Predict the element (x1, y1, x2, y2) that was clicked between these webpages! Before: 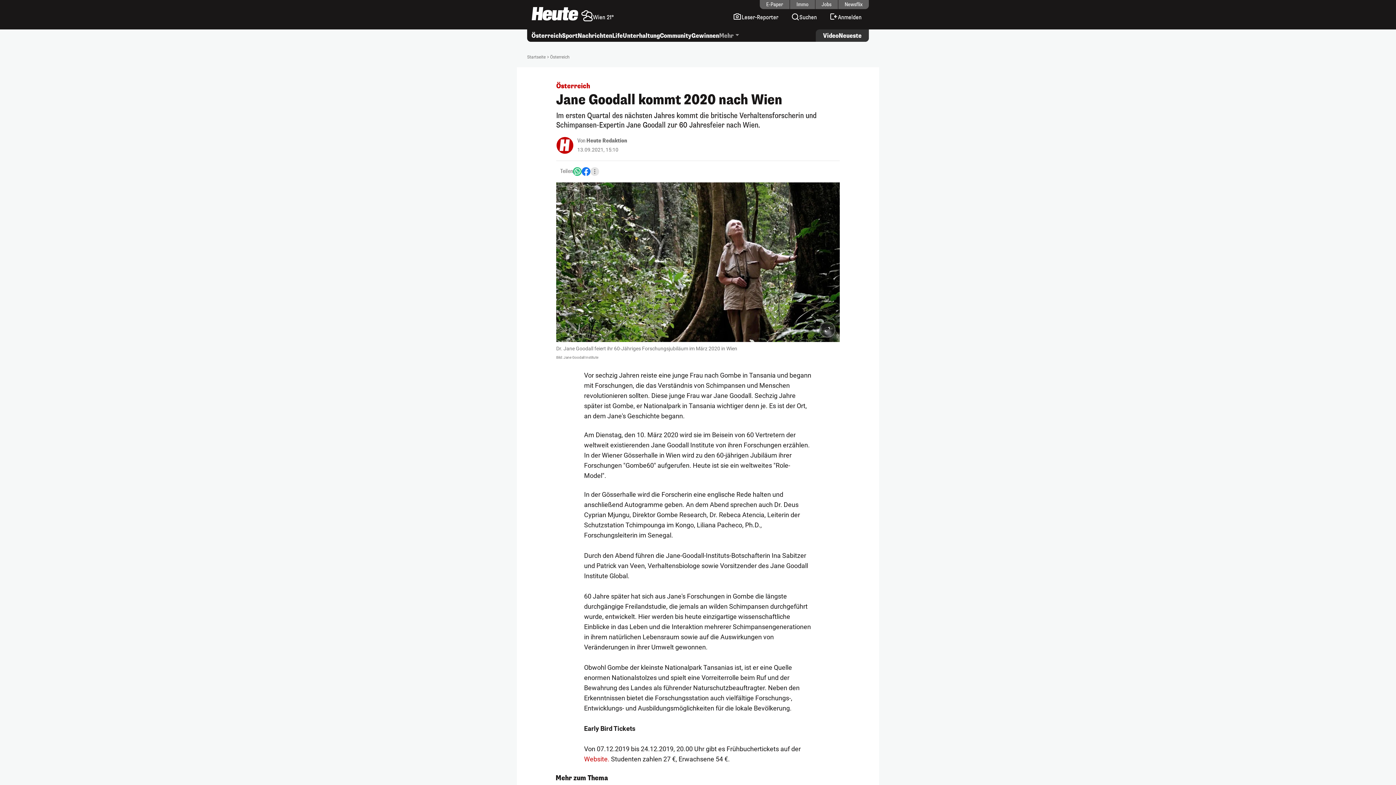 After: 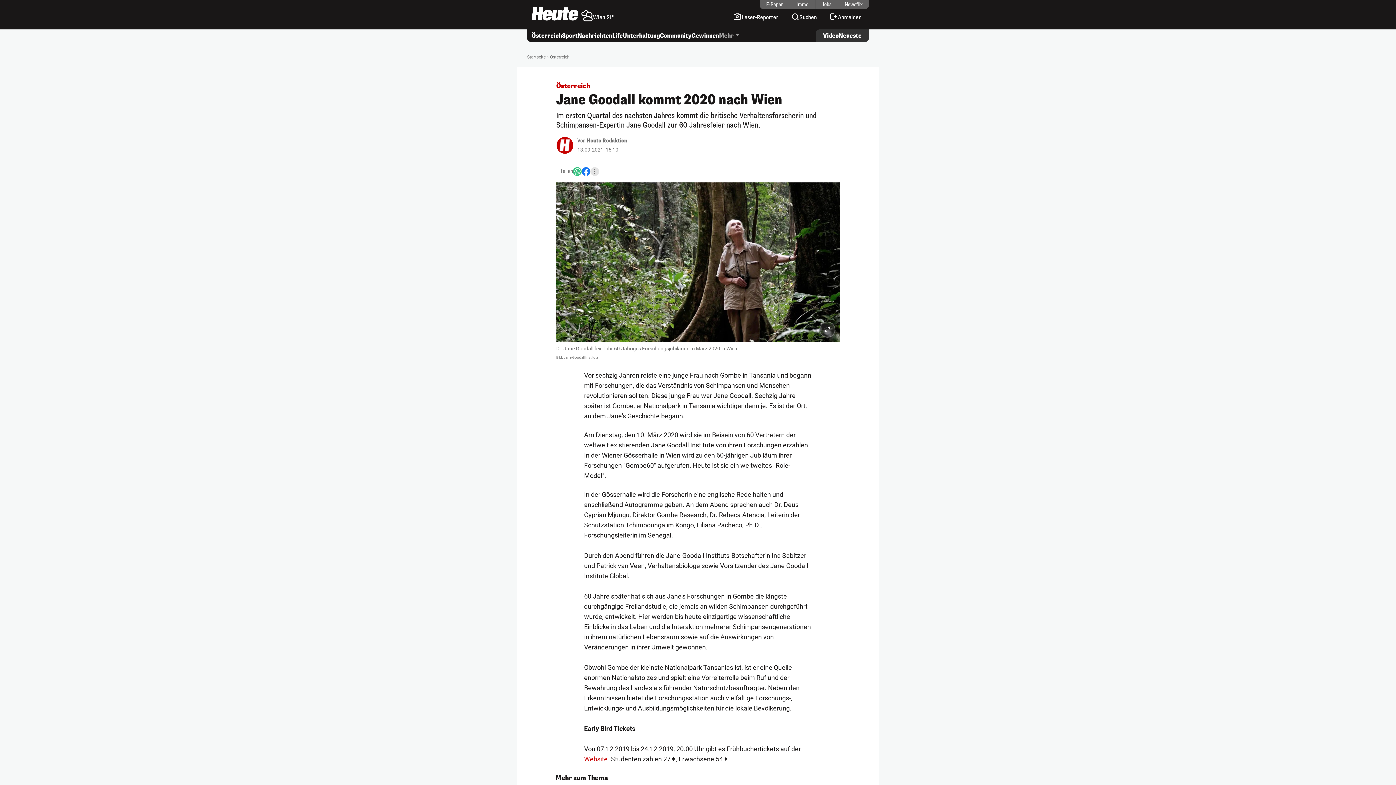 Action: bbox: (581, 167, 590, 174) label: Facebook